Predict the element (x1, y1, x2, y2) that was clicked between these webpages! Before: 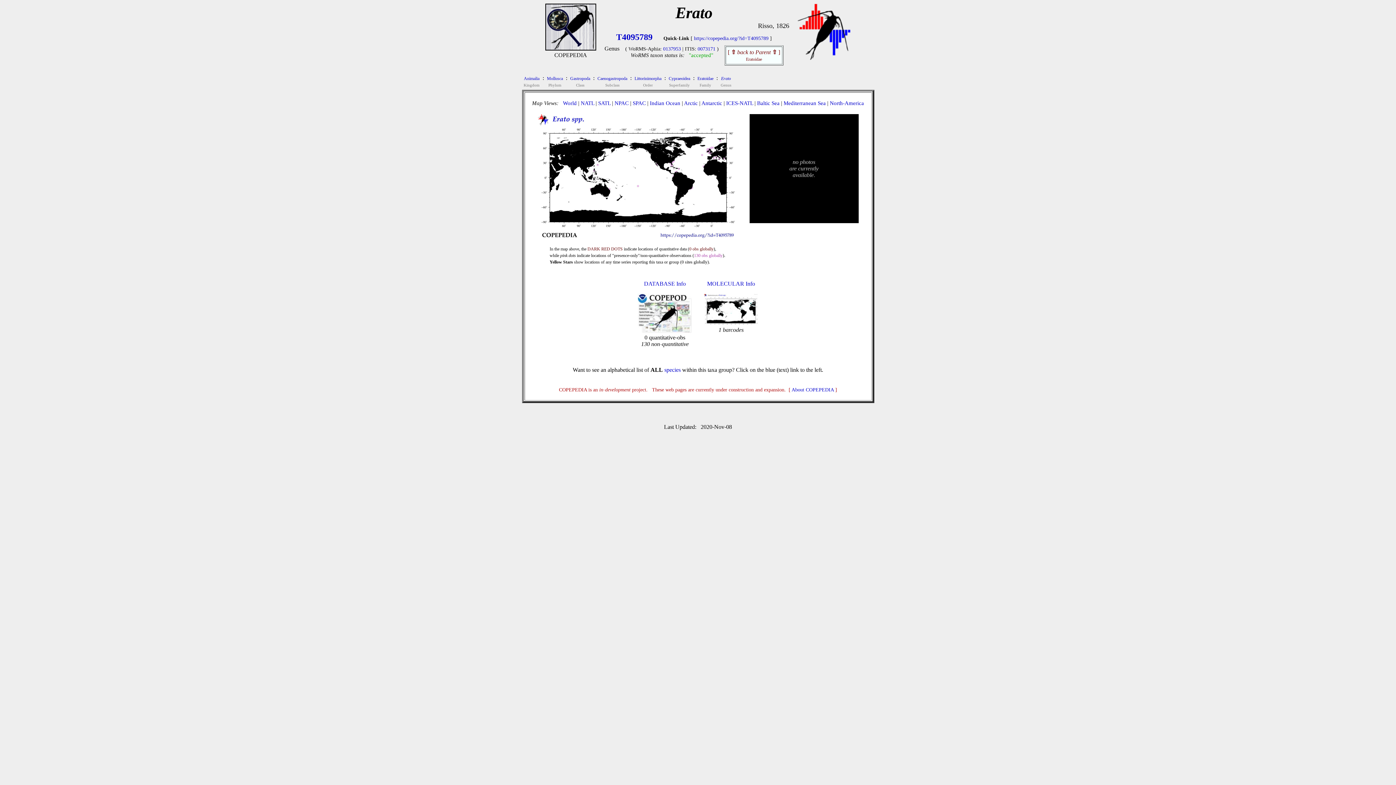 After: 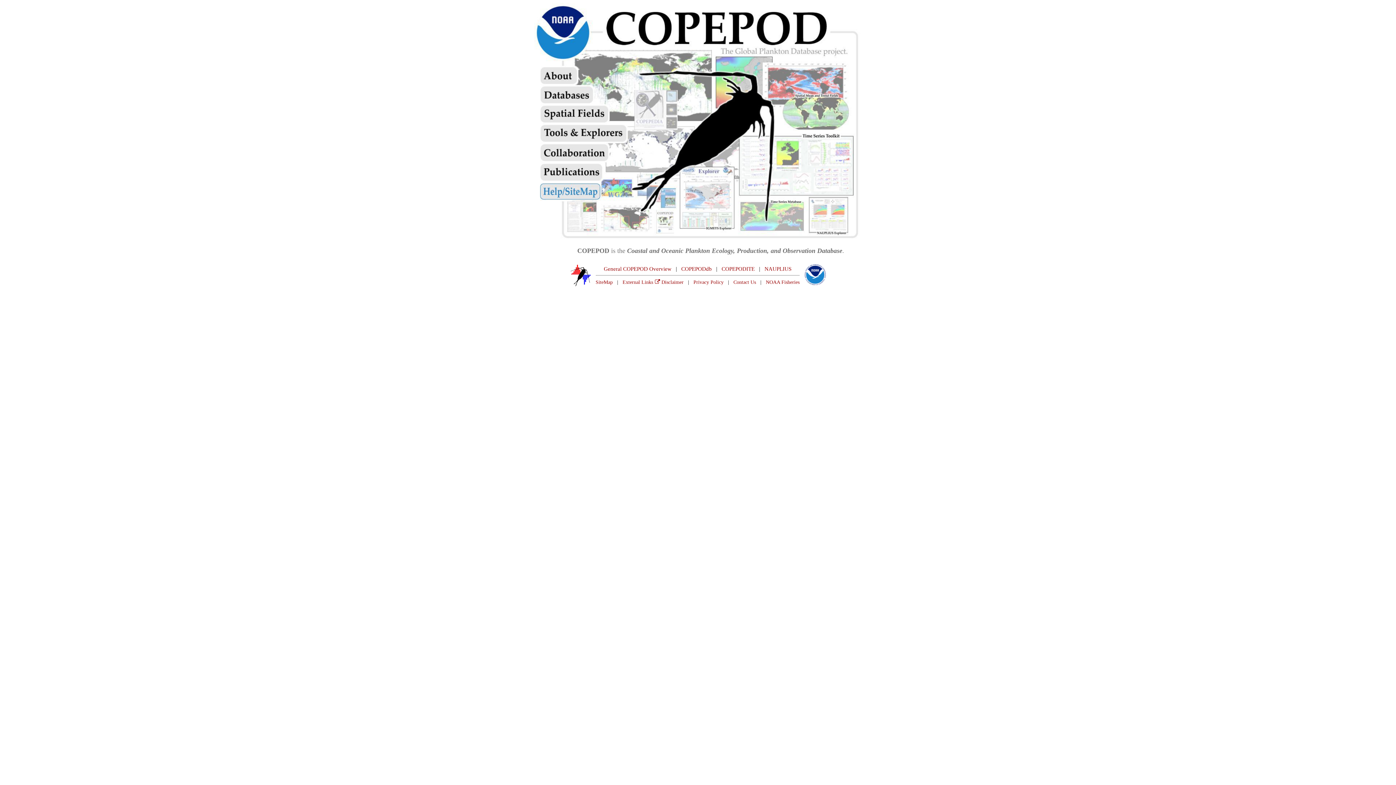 Action: bbox: (796, 55, 852, 61)